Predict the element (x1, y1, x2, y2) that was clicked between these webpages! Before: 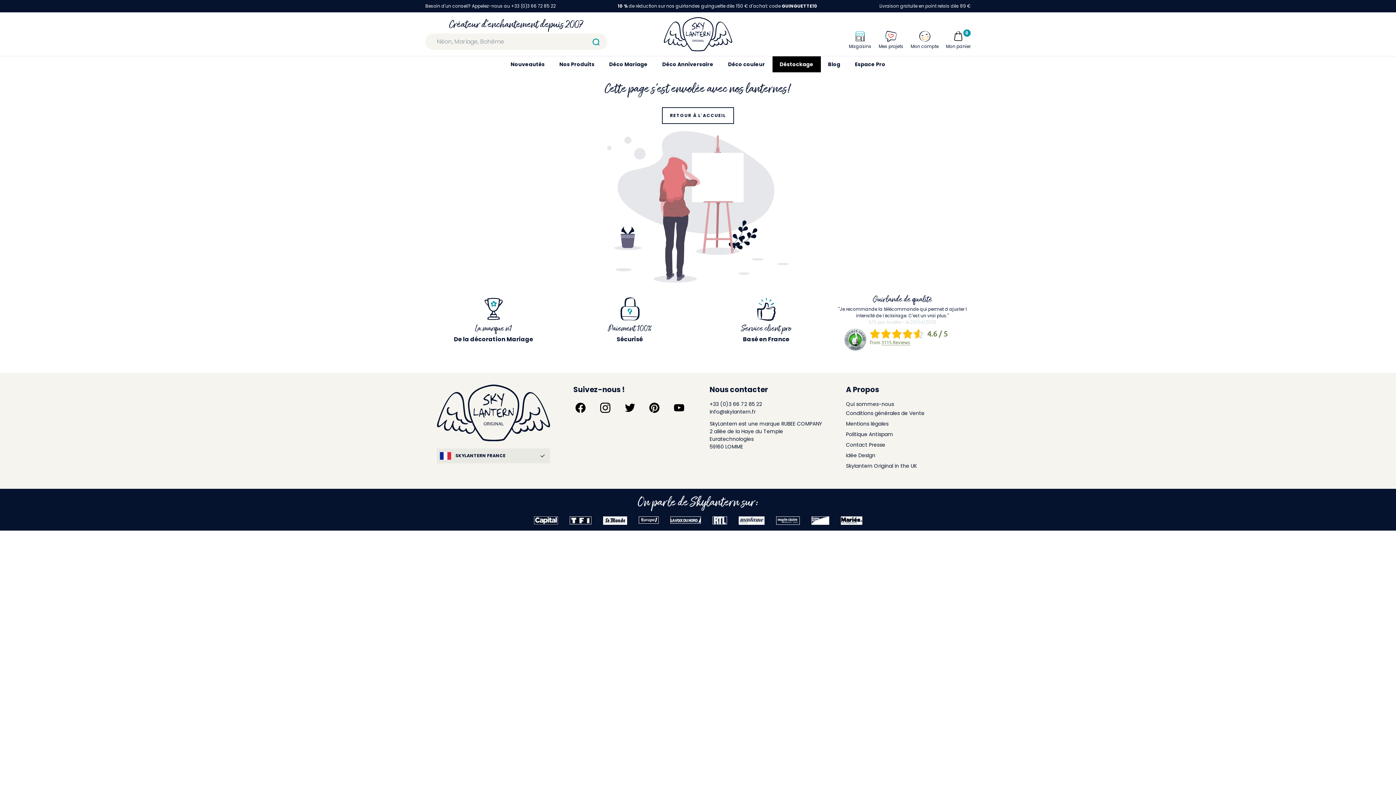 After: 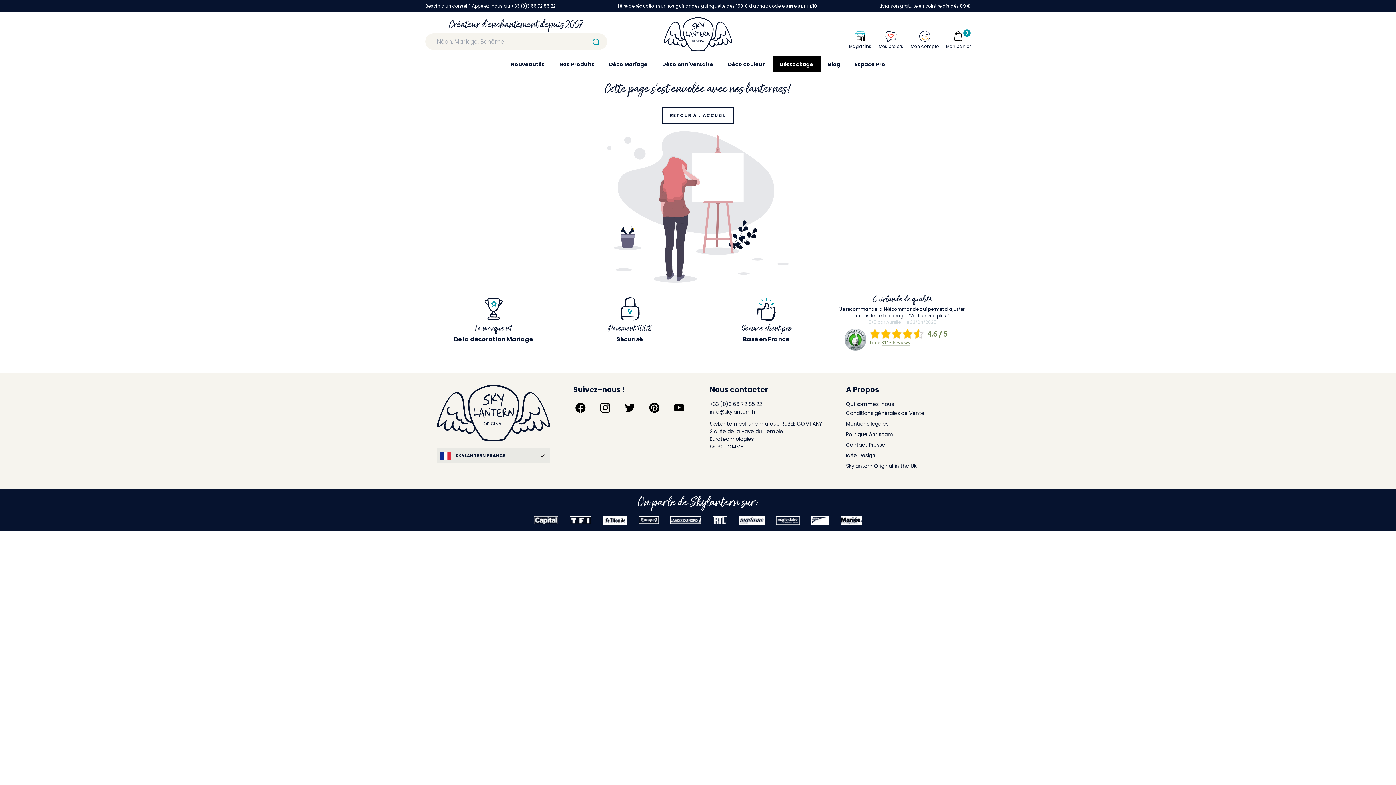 Action: bbox: (738, 516, 764, 525)